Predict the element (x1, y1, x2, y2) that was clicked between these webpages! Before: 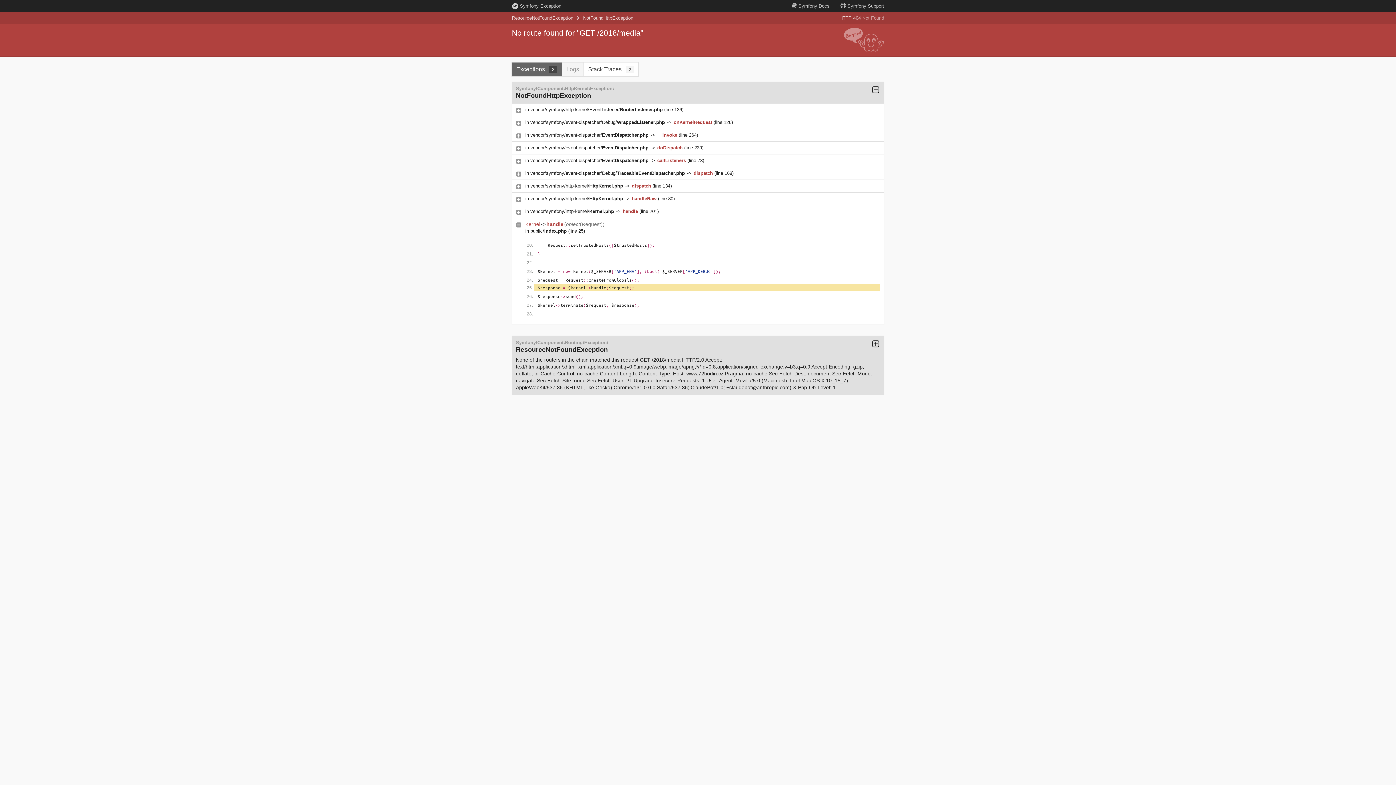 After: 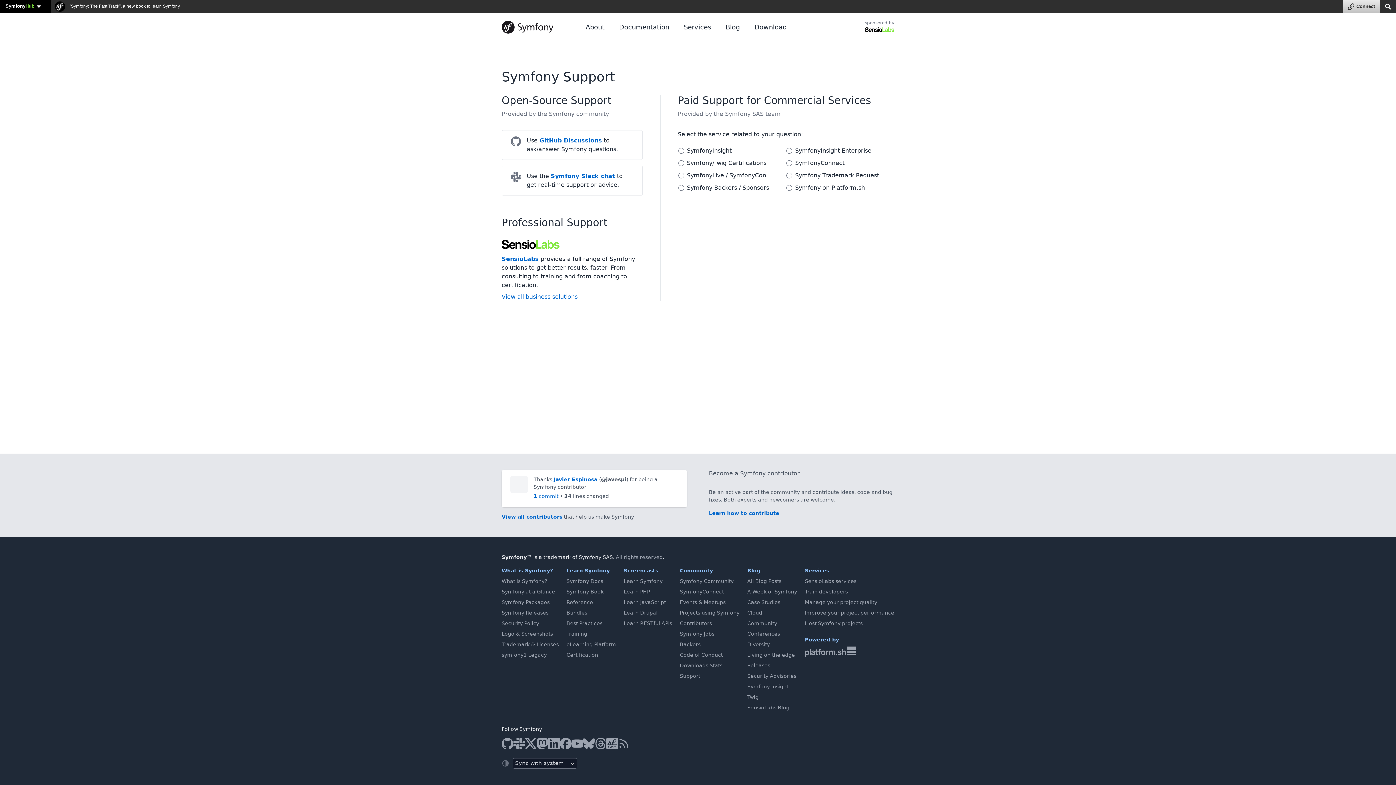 Action: label:  Symfony Support bbox: (840, 3, 884, 8)